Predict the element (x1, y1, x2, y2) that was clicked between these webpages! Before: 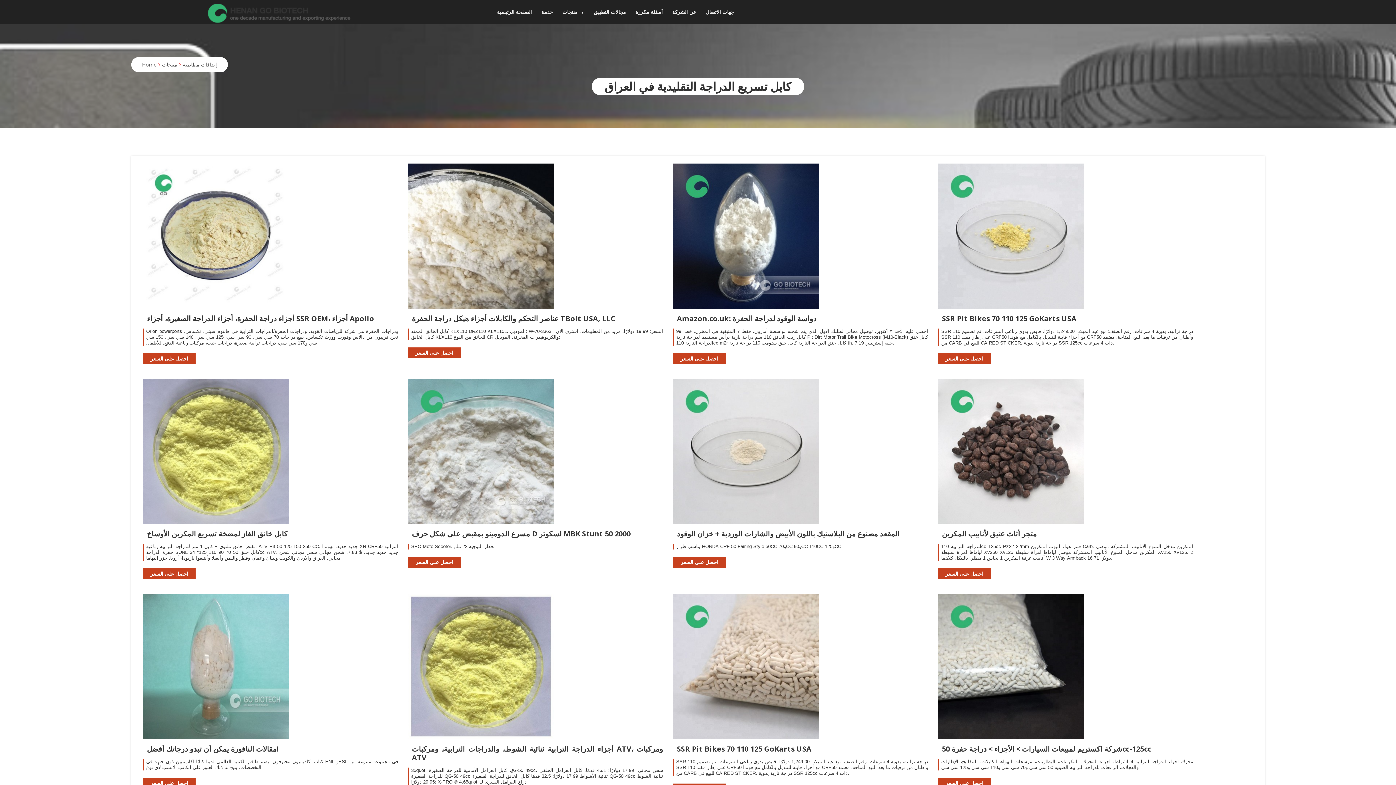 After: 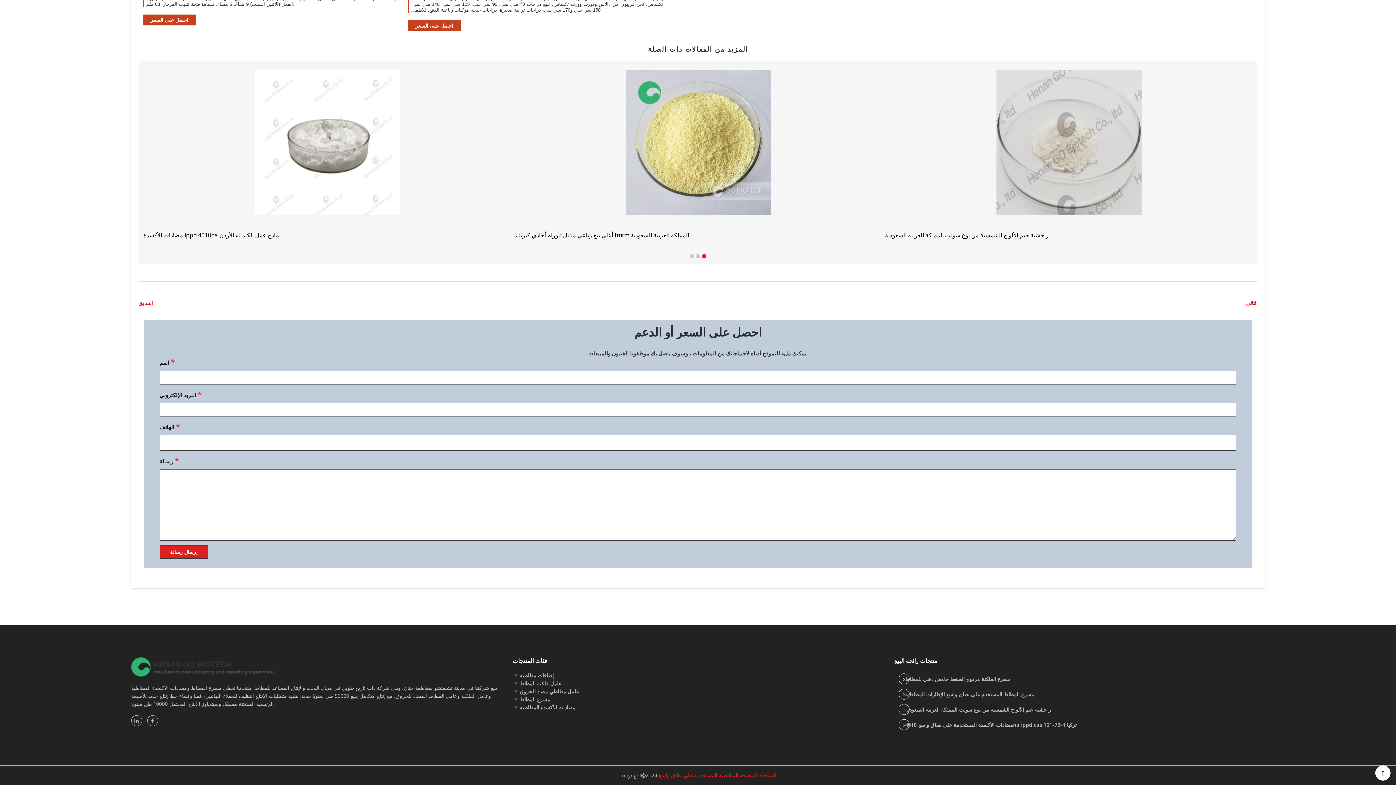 Action: bbox: (143, 778, 195, 789) label: احصل على السعر